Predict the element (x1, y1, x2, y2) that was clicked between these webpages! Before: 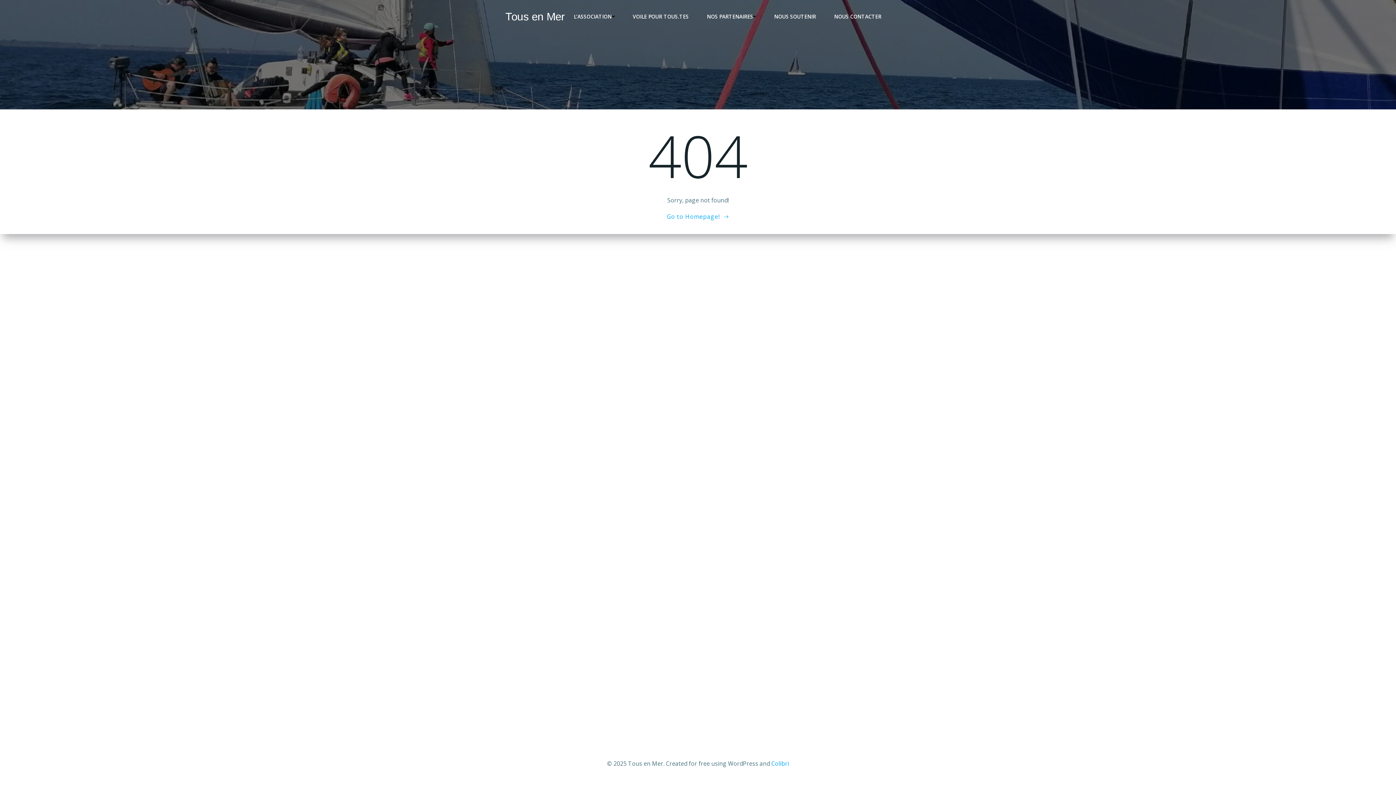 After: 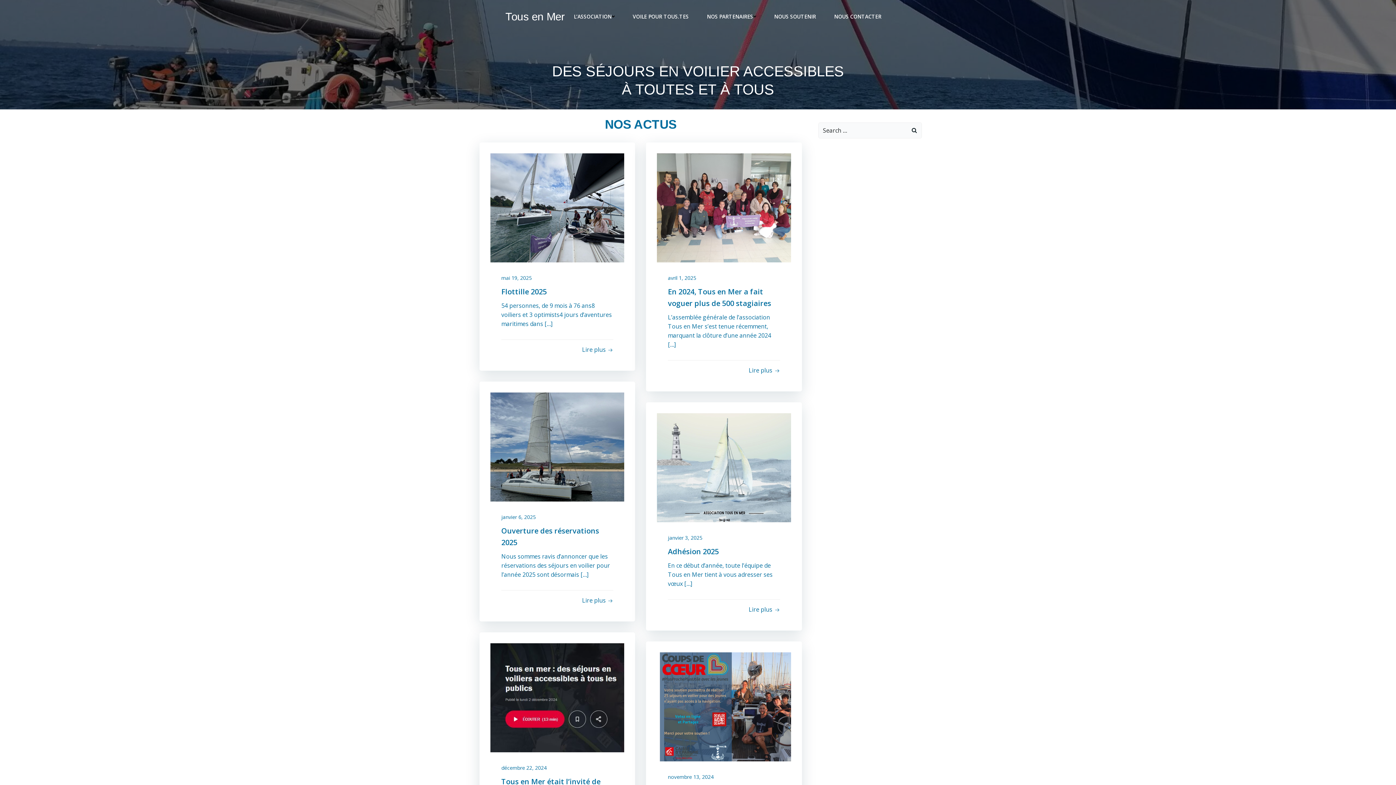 Action: label: Go to Homepage! bbox: (666, 212, 729, 221)